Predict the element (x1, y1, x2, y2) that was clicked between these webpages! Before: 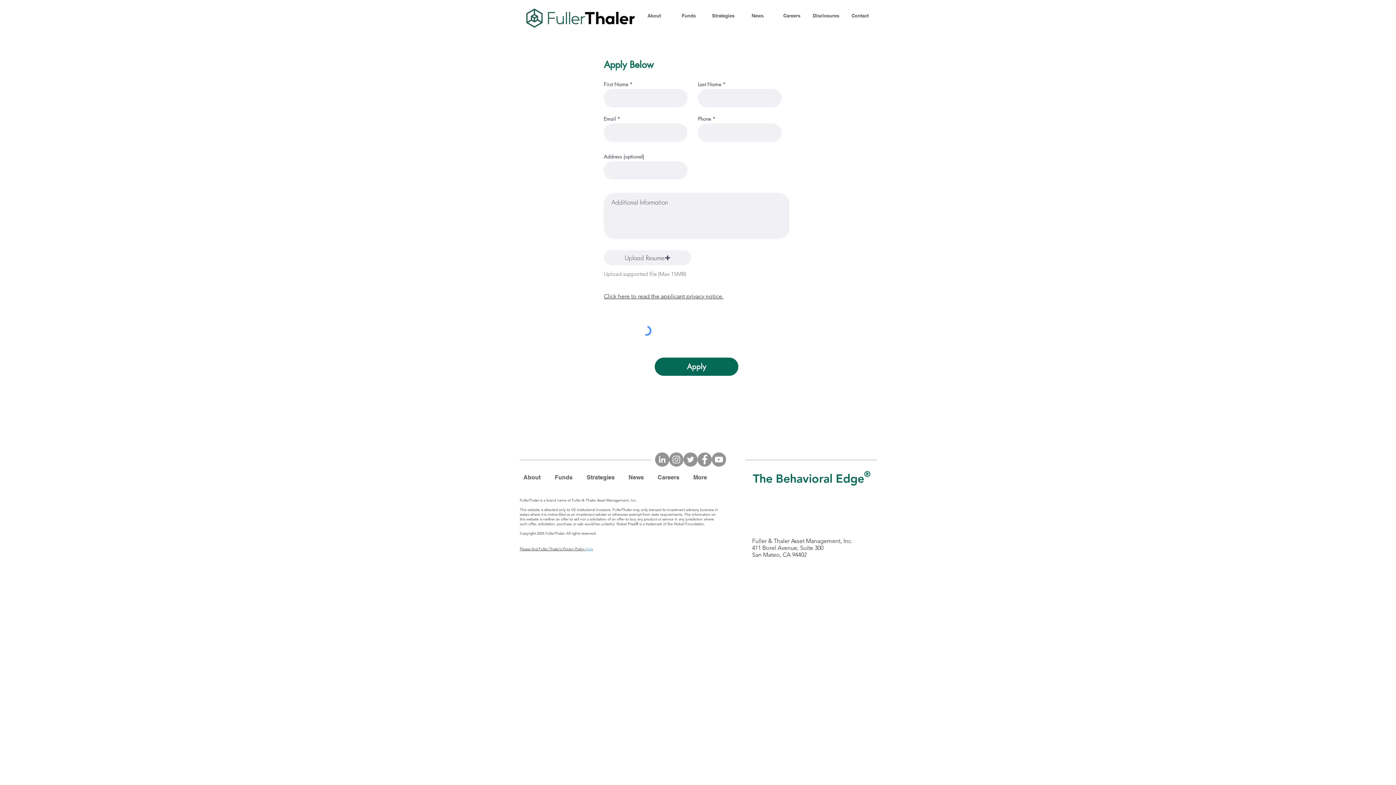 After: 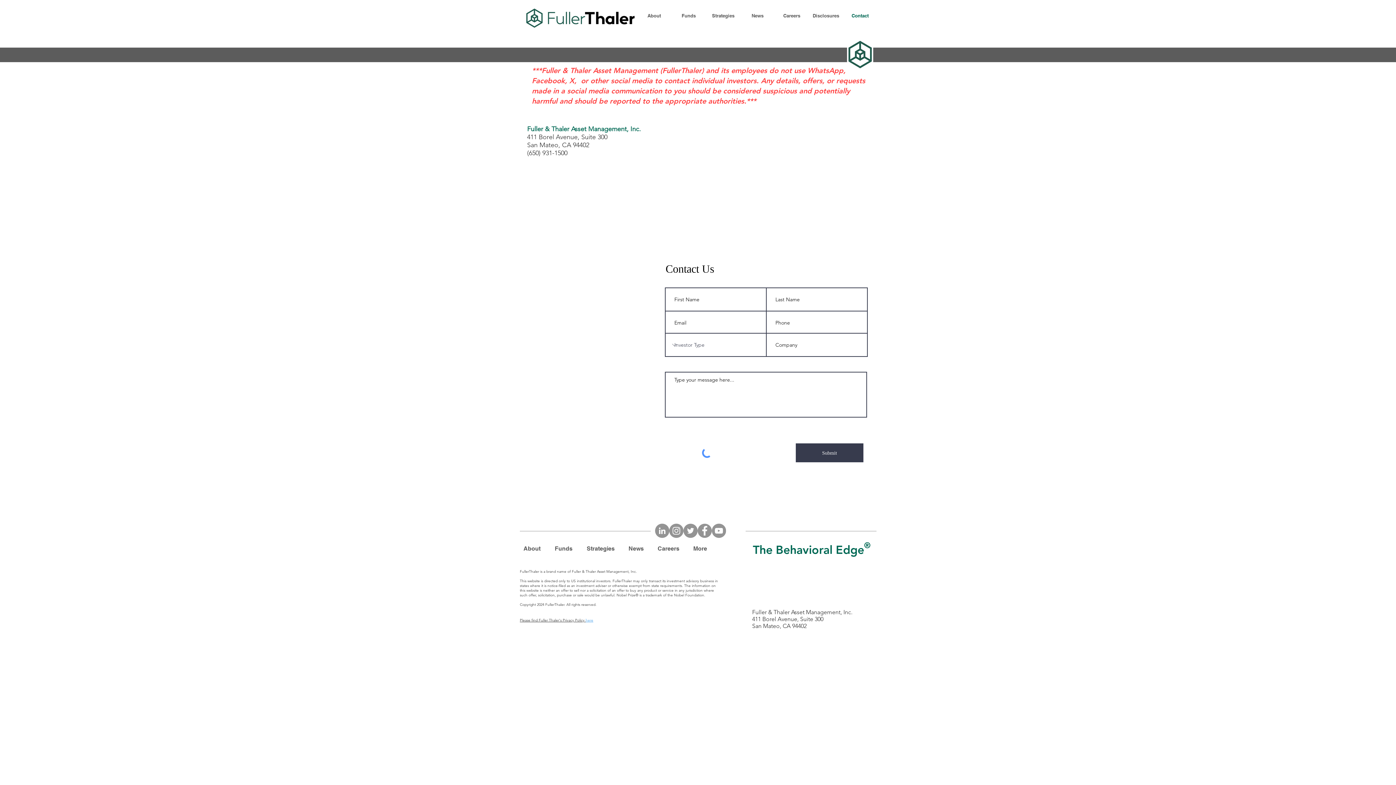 Action: label: Contact bbox: (843, 6, 877, 24)